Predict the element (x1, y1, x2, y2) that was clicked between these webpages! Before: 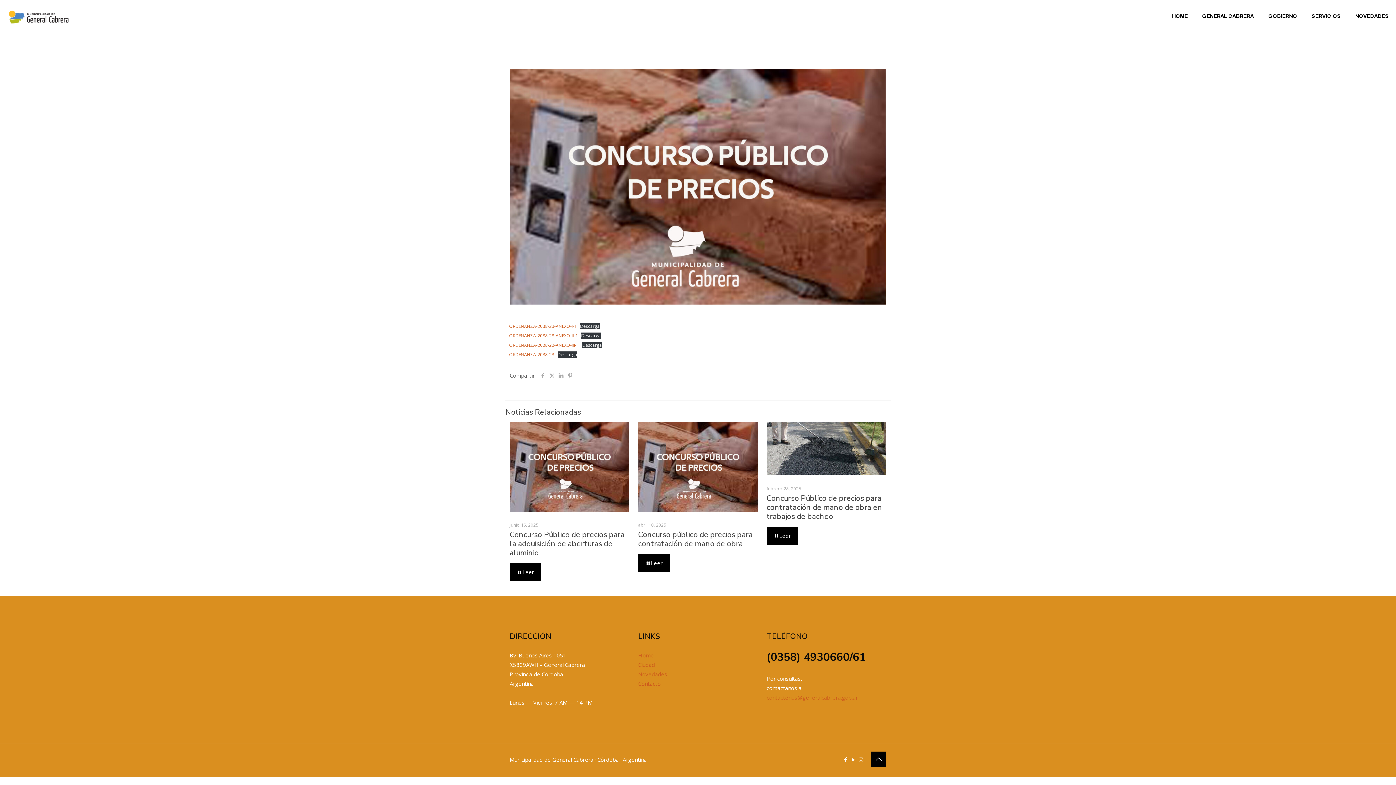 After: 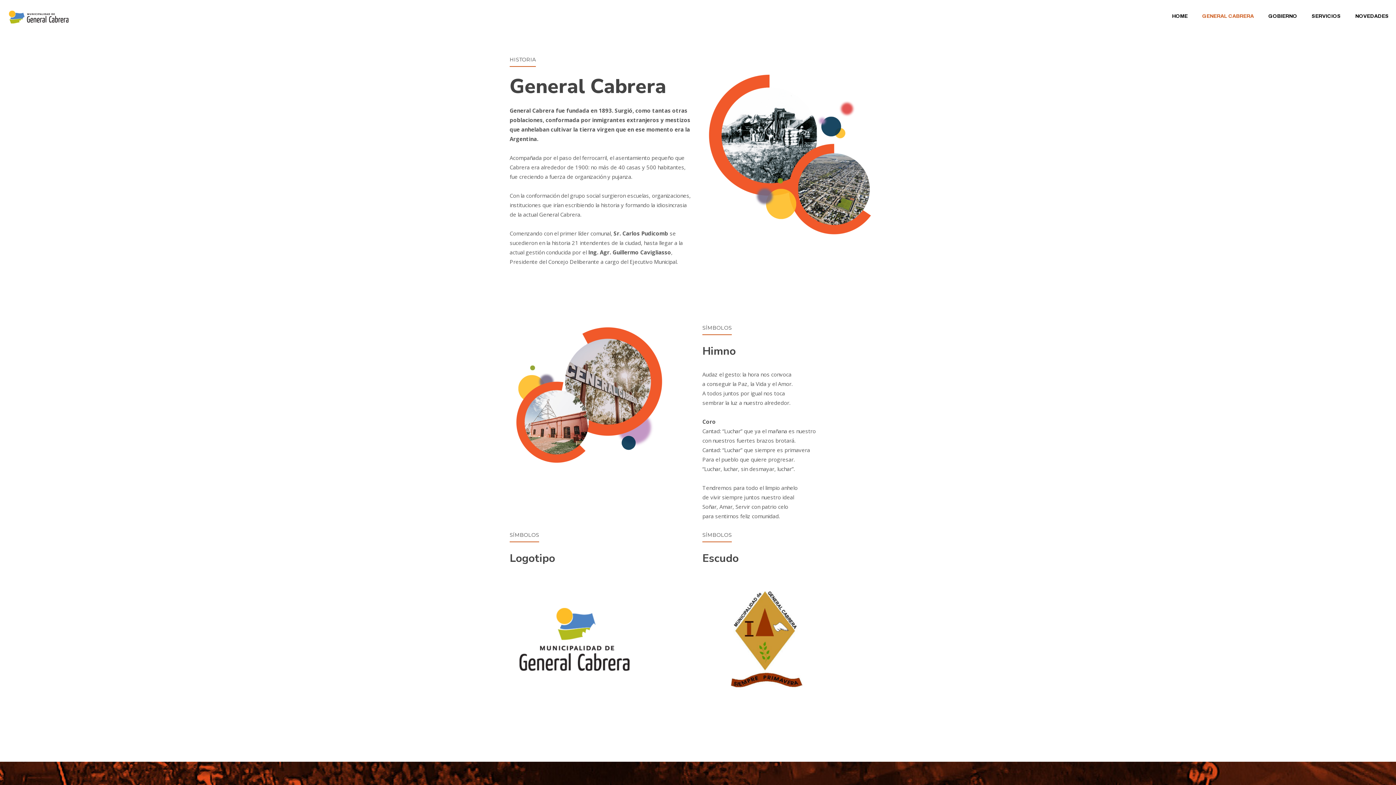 Action: label: Ciudad bbox: (638, 661, 655, 668)